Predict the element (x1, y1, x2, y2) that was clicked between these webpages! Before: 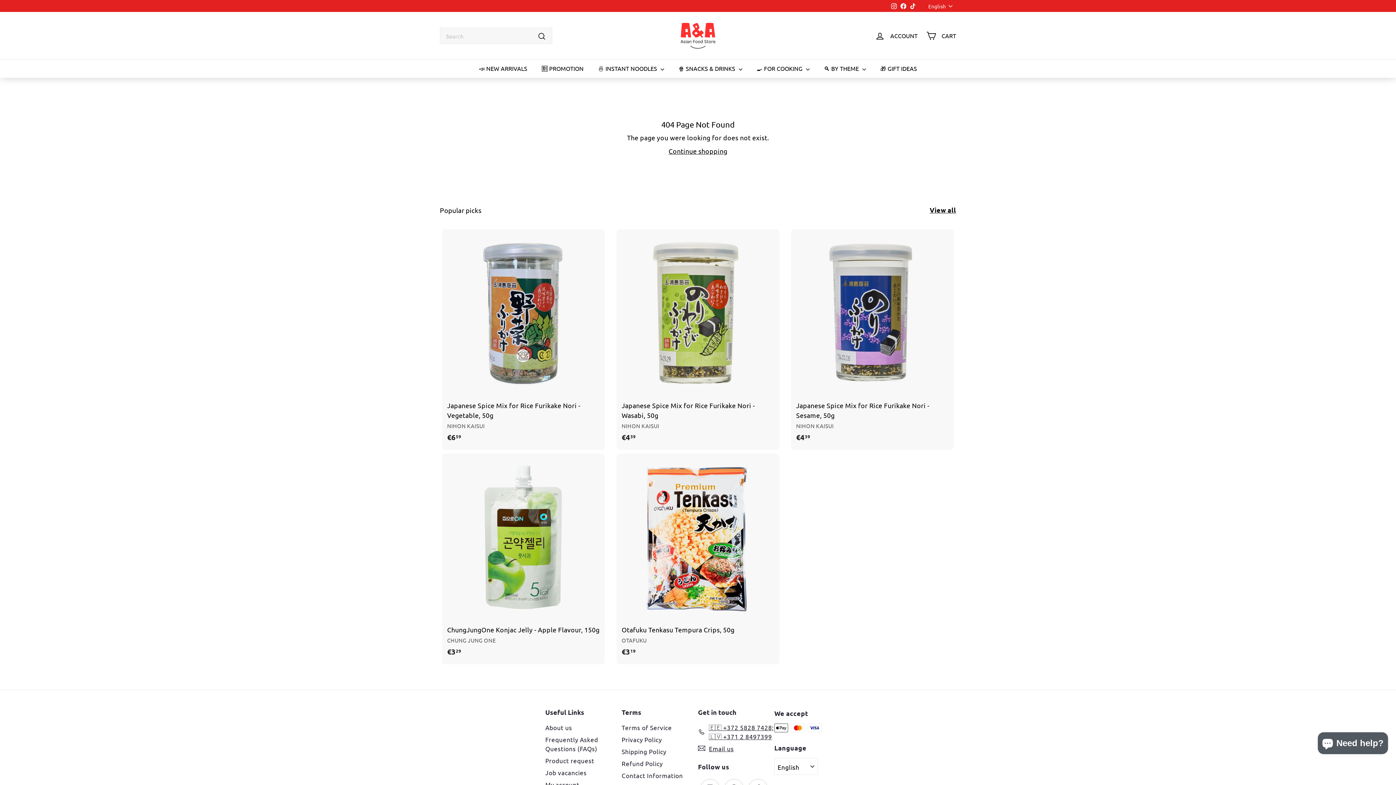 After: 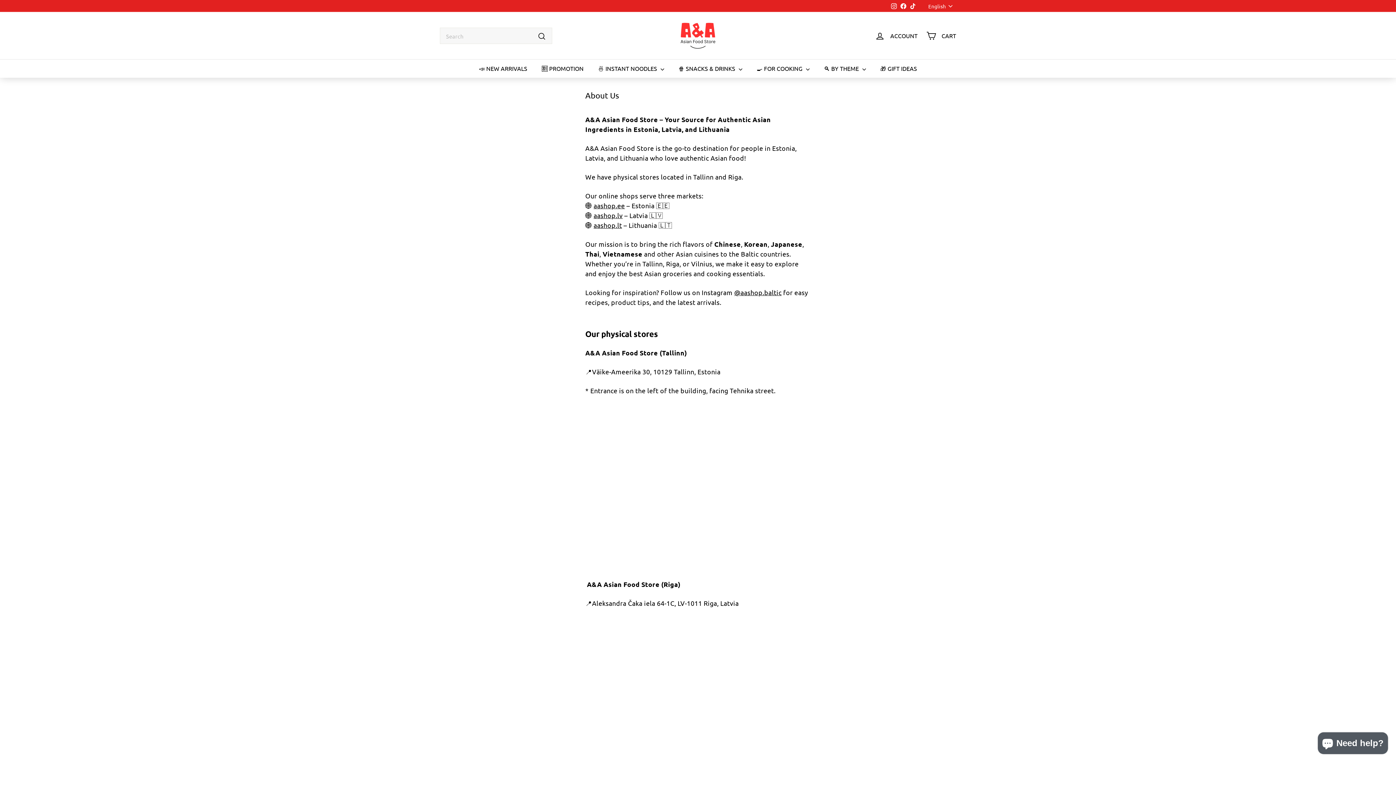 Action: bbox: (545, 721, 572, 733) label: About us